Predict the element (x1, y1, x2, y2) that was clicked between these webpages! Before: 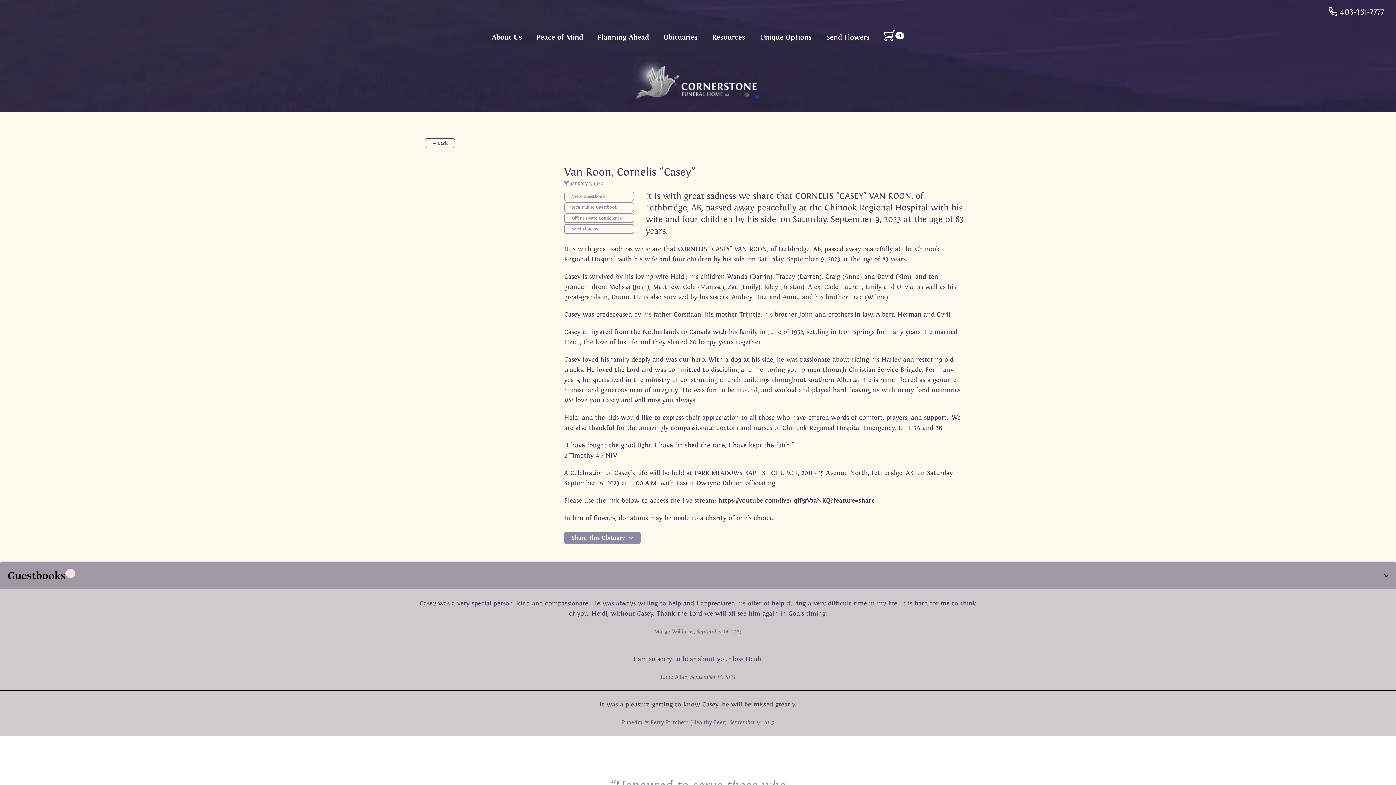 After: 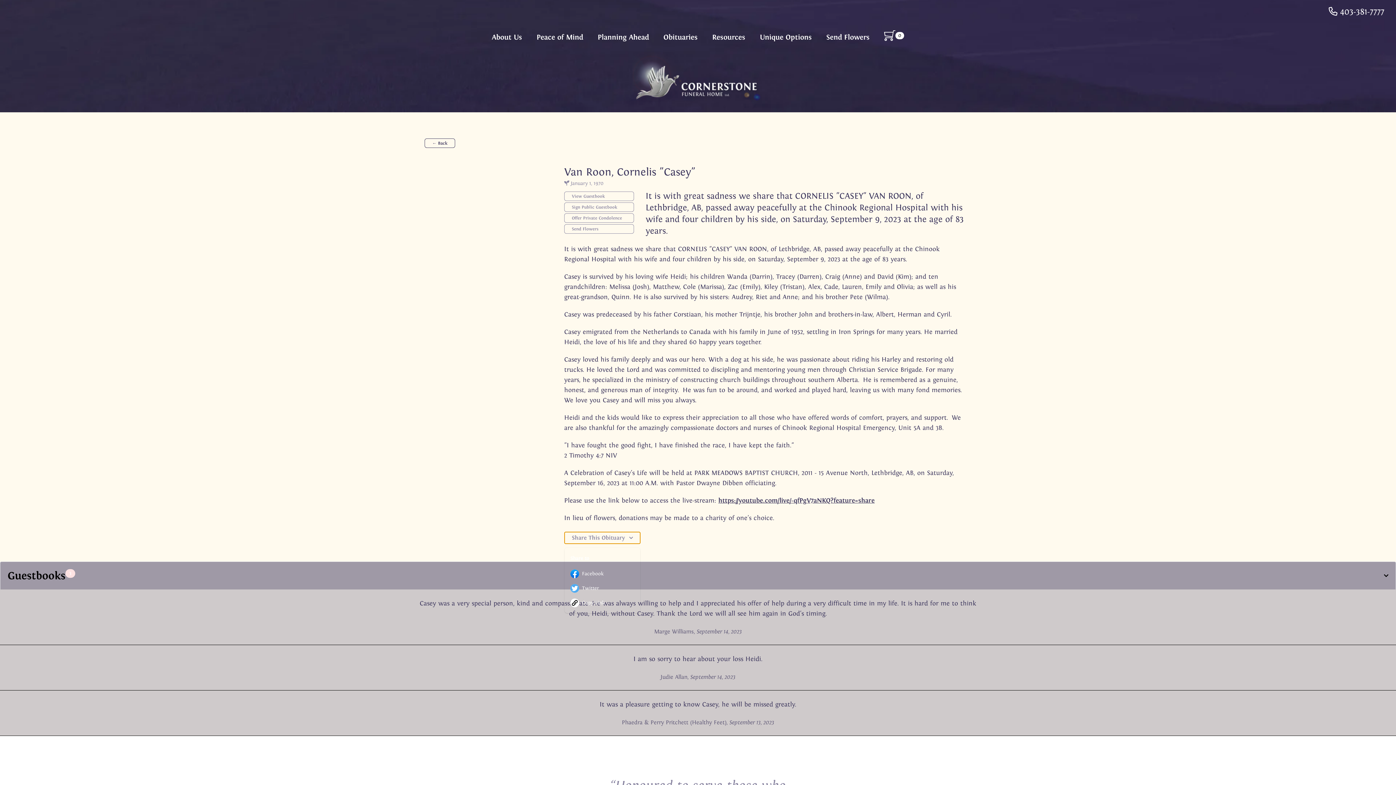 Action: bbox: (564, 532, 640, 544) label: Share This Obituary